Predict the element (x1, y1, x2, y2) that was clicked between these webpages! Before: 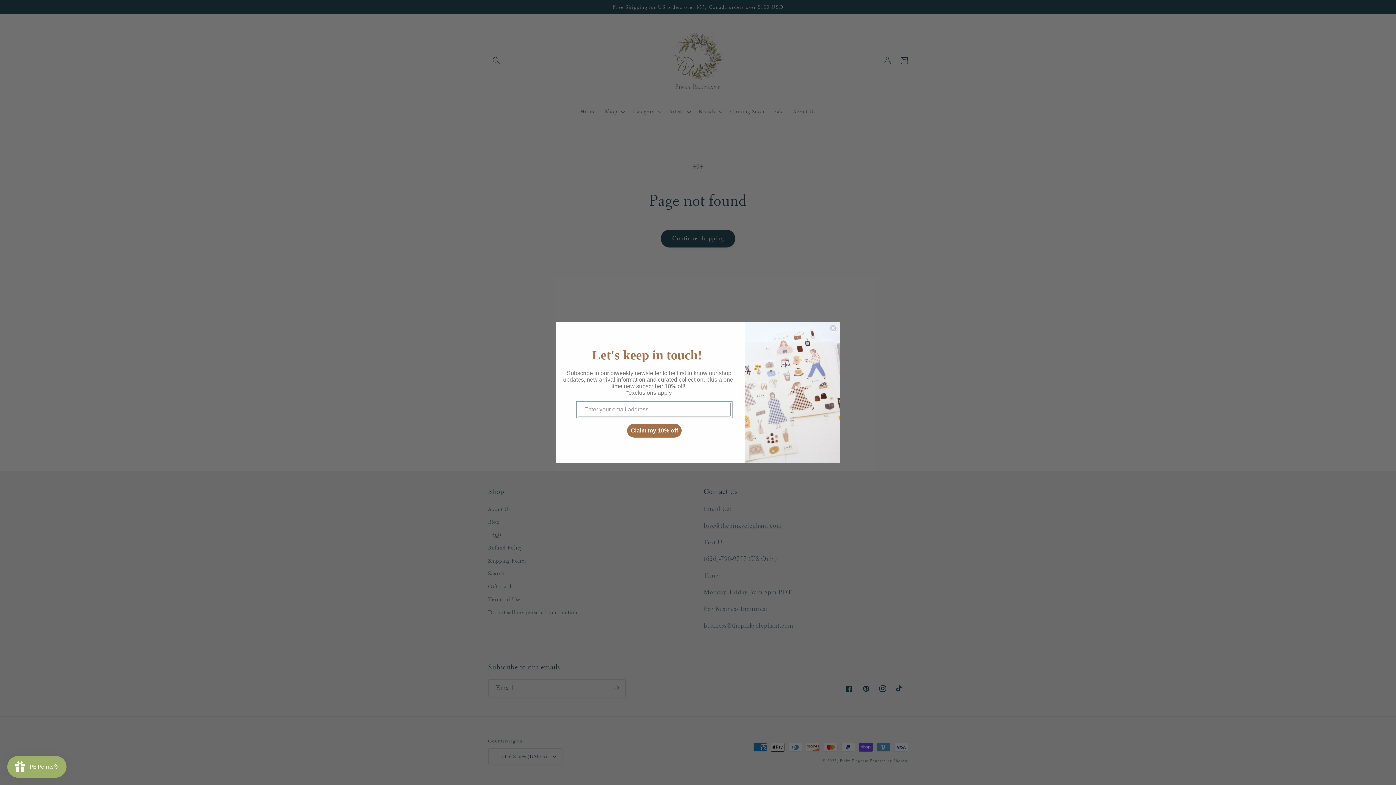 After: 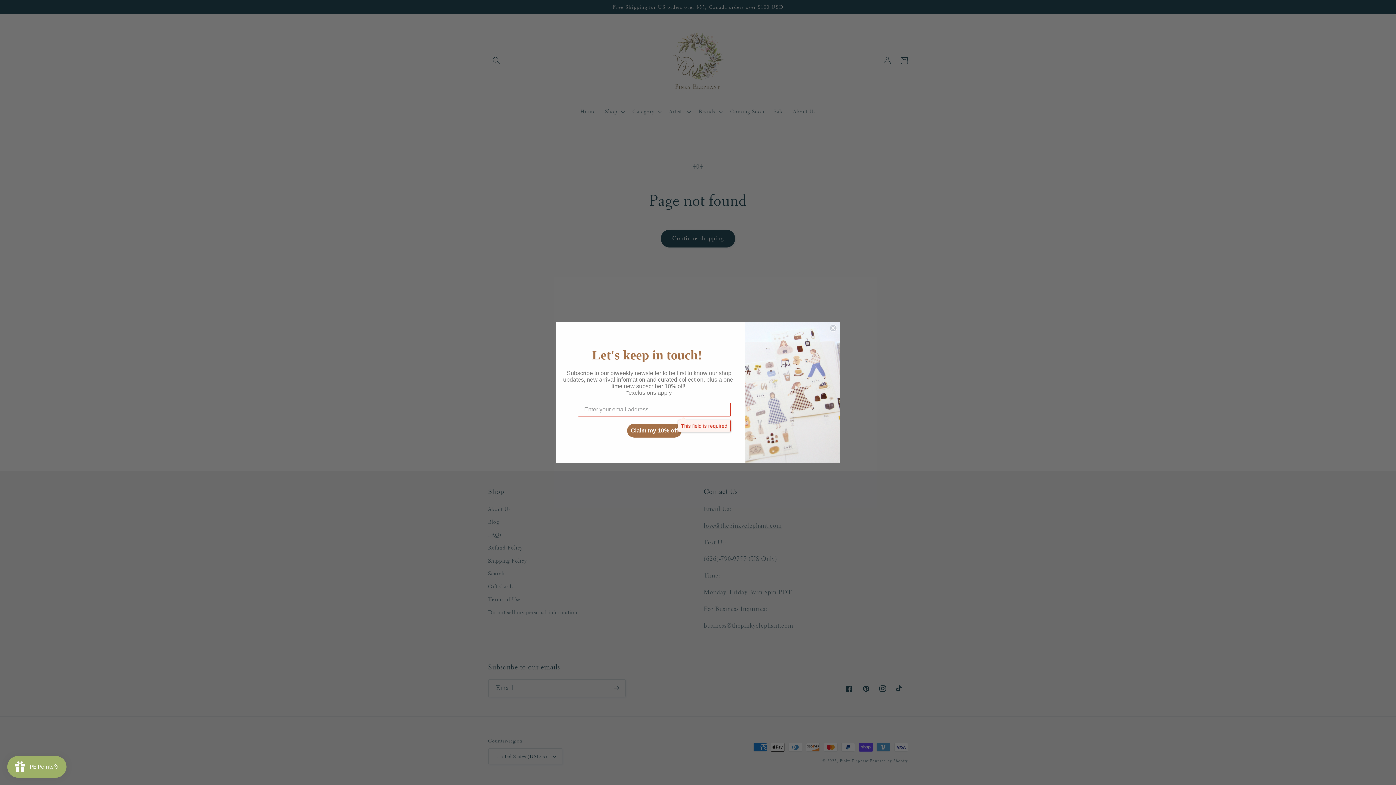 Action: label: Claim my 10% off bbox: (627, 424, 681, 437)